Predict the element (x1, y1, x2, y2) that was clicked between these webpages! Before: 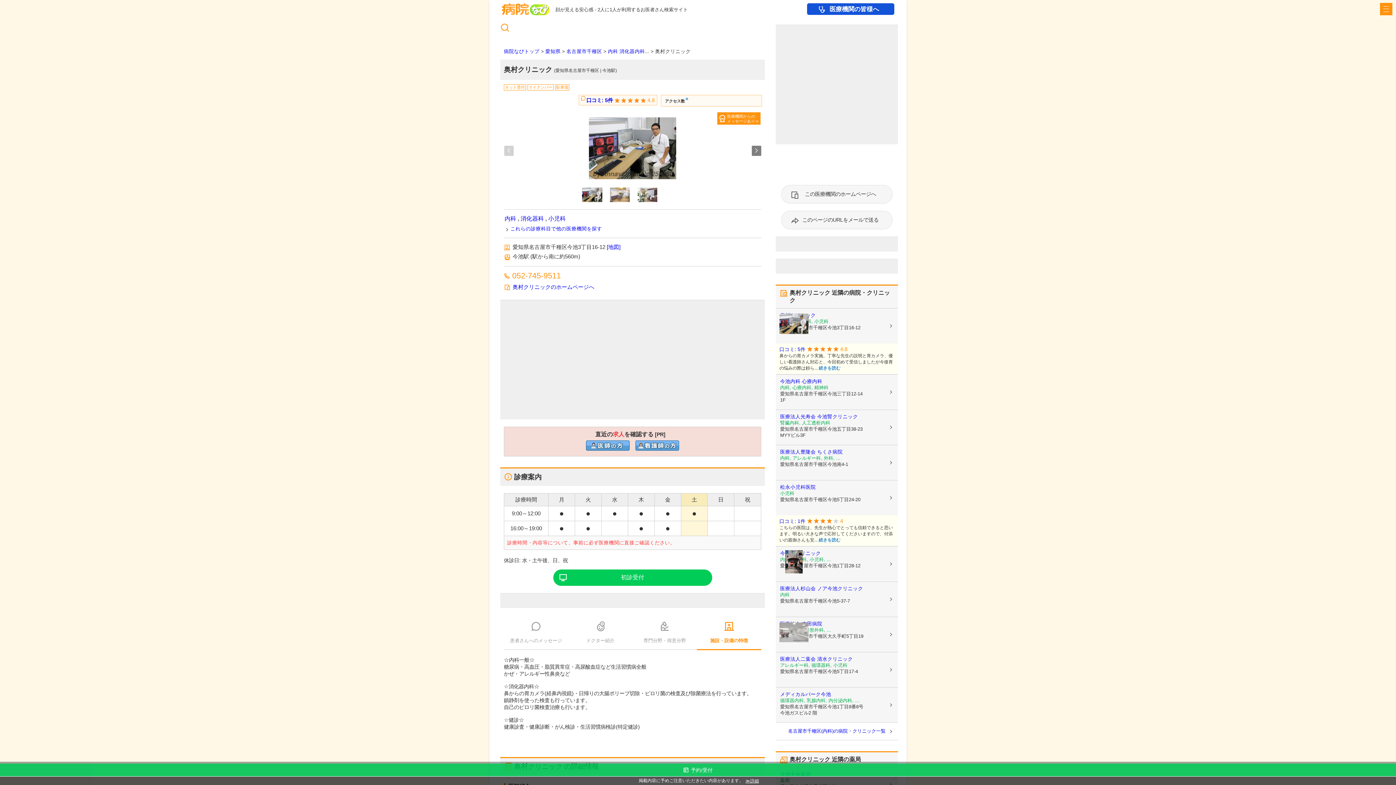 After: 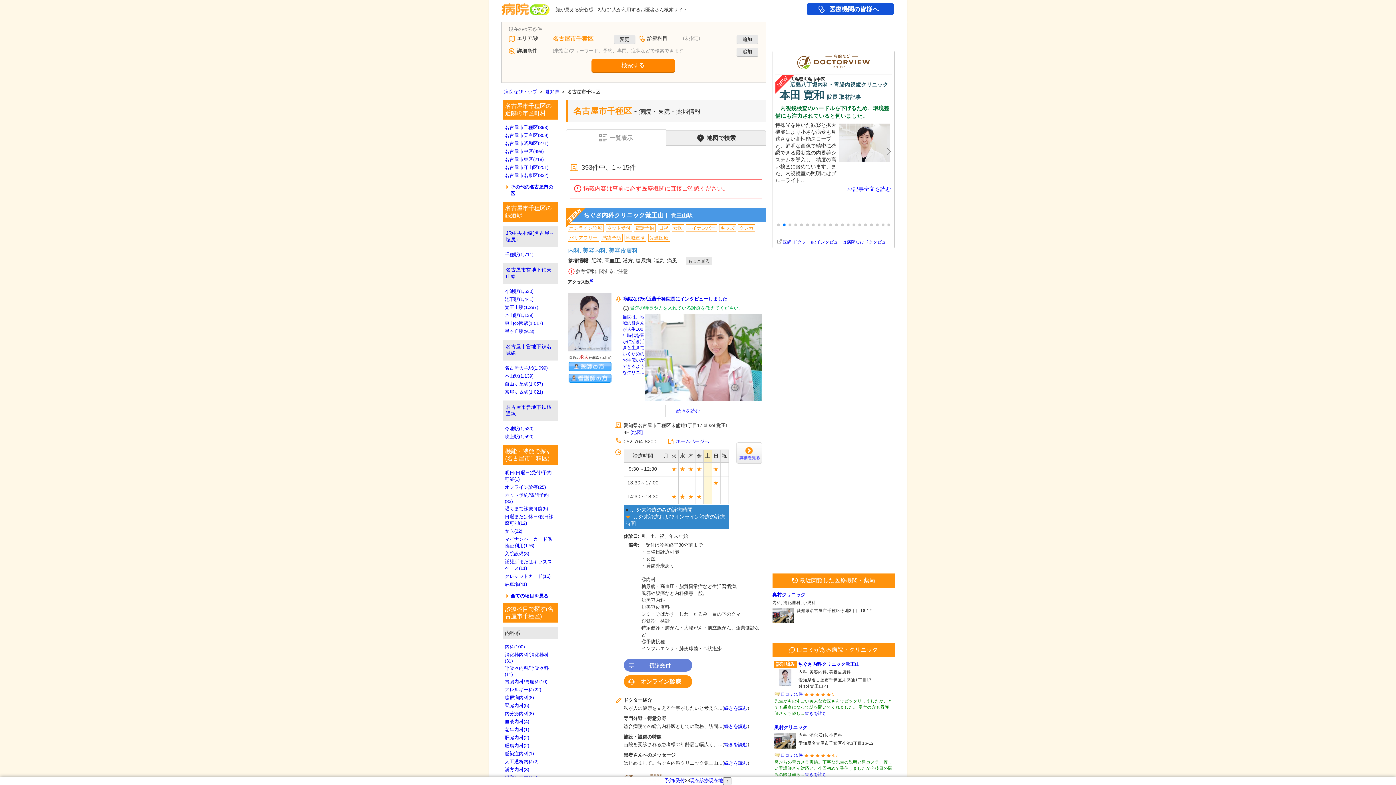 Action: label: 名古屋市千種区 bbox: (566, 48, 602, 54)